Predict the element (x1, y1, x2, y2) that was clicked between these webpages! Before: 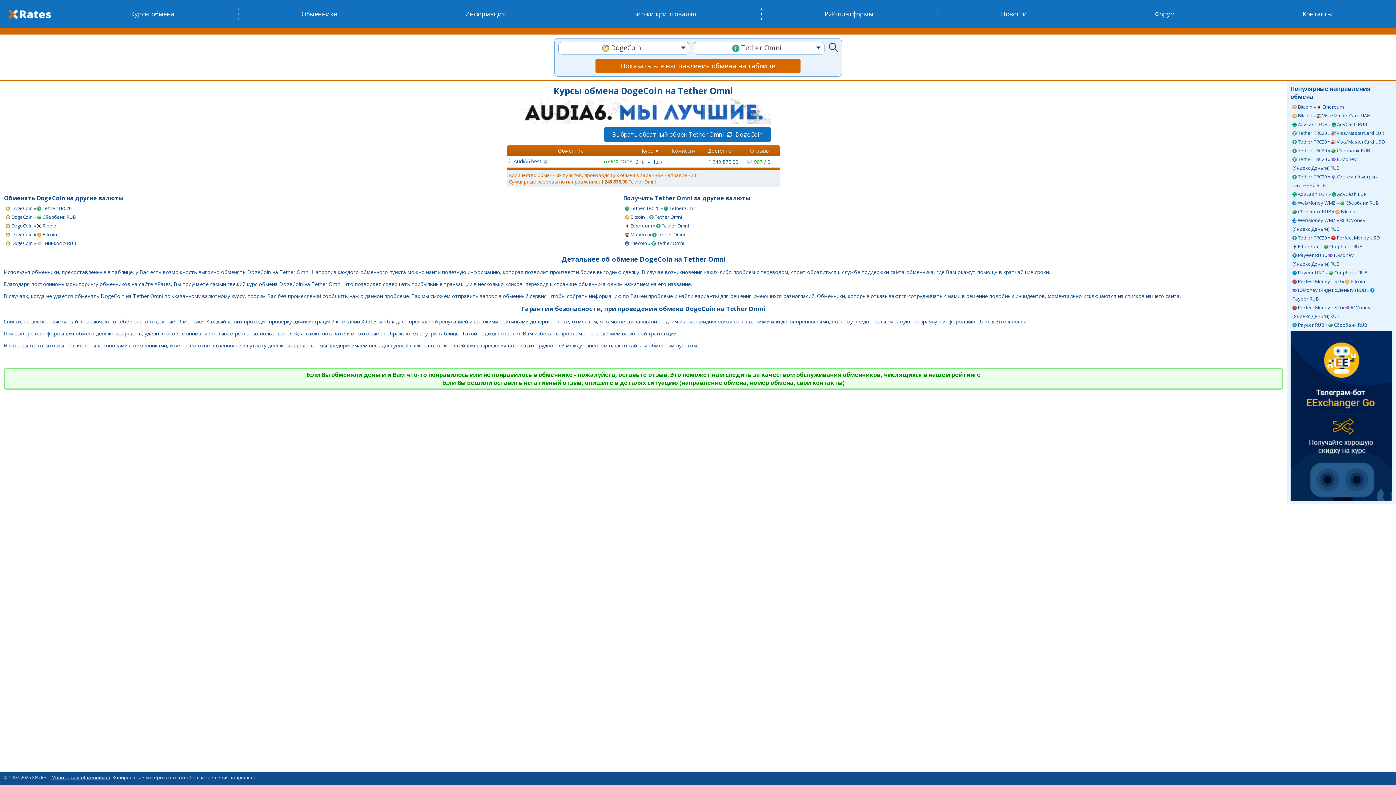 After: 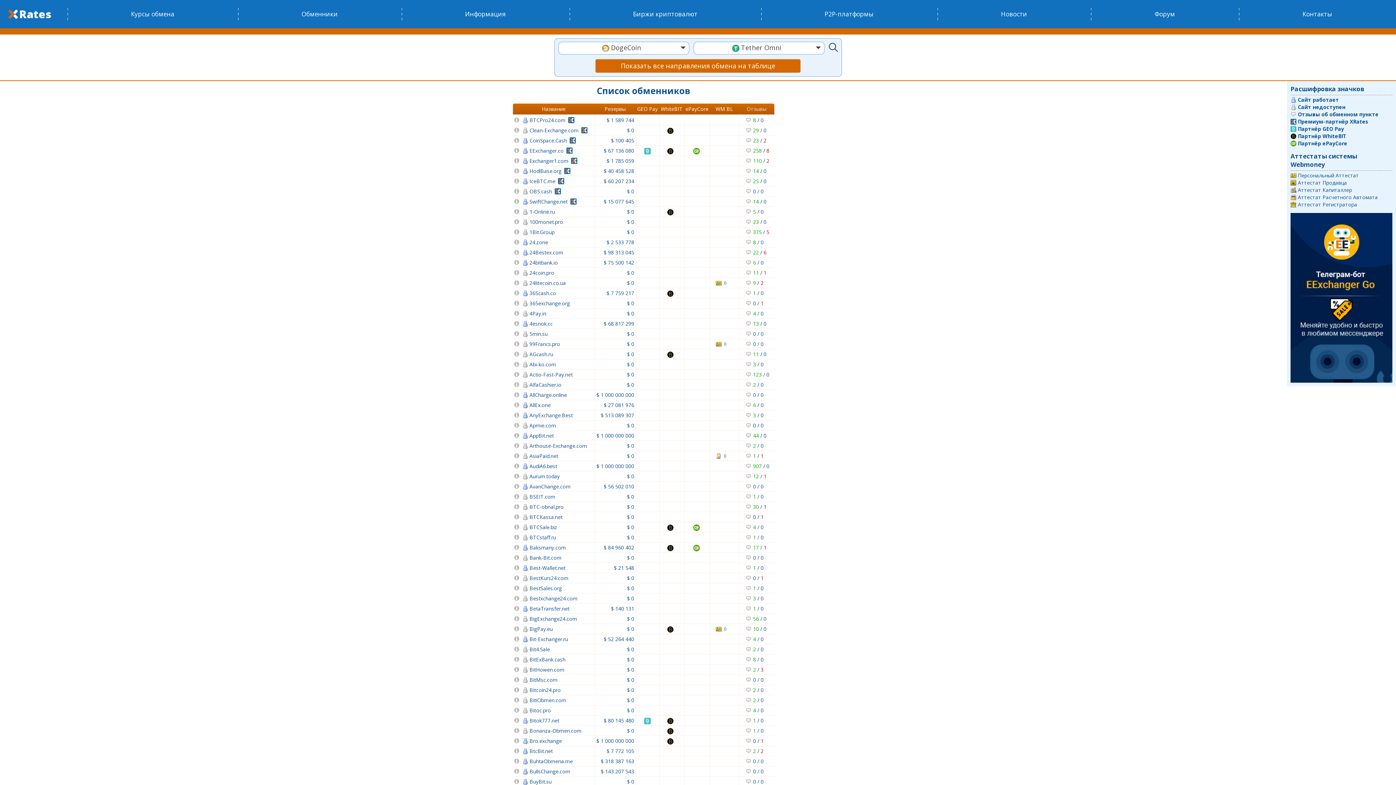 Action: label: Обменники bbox: (238, 0, 401, 28)